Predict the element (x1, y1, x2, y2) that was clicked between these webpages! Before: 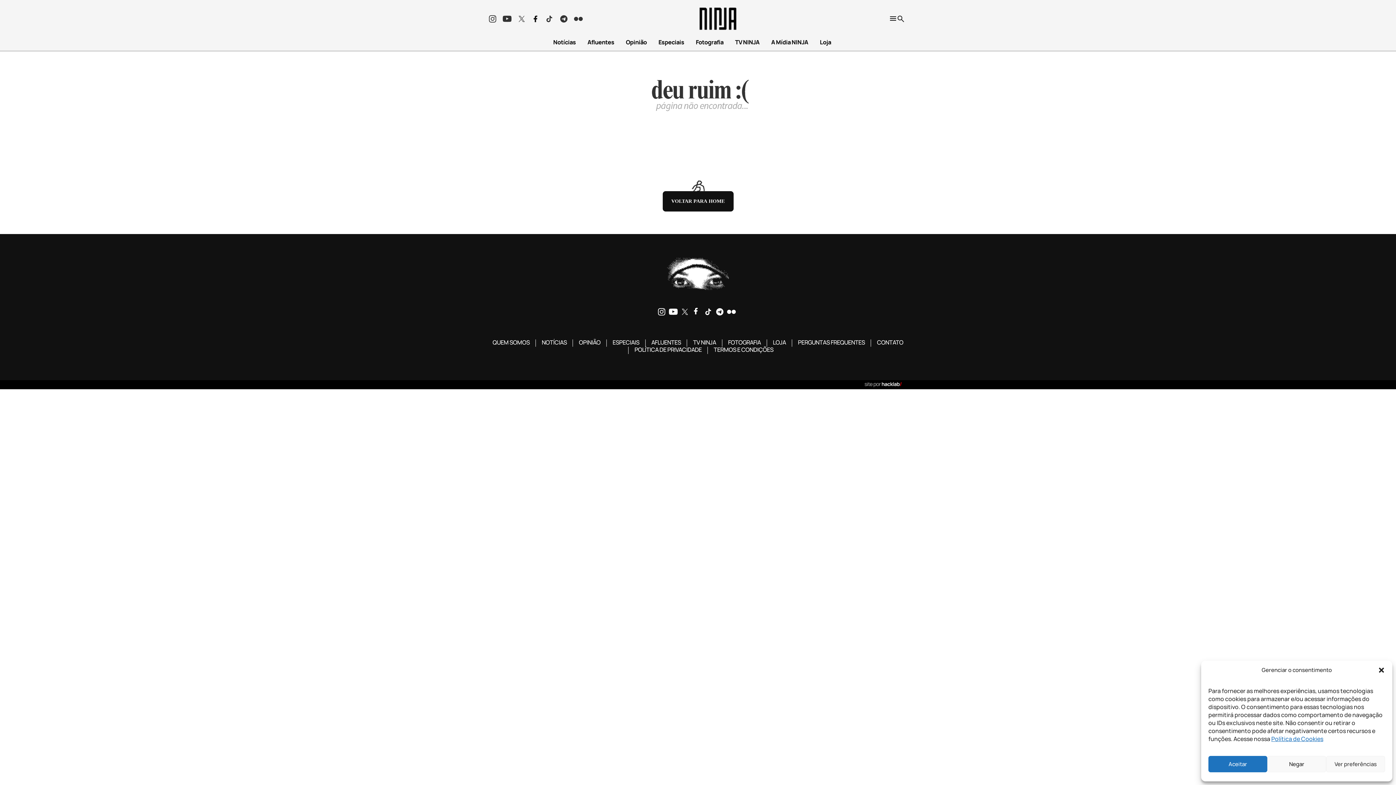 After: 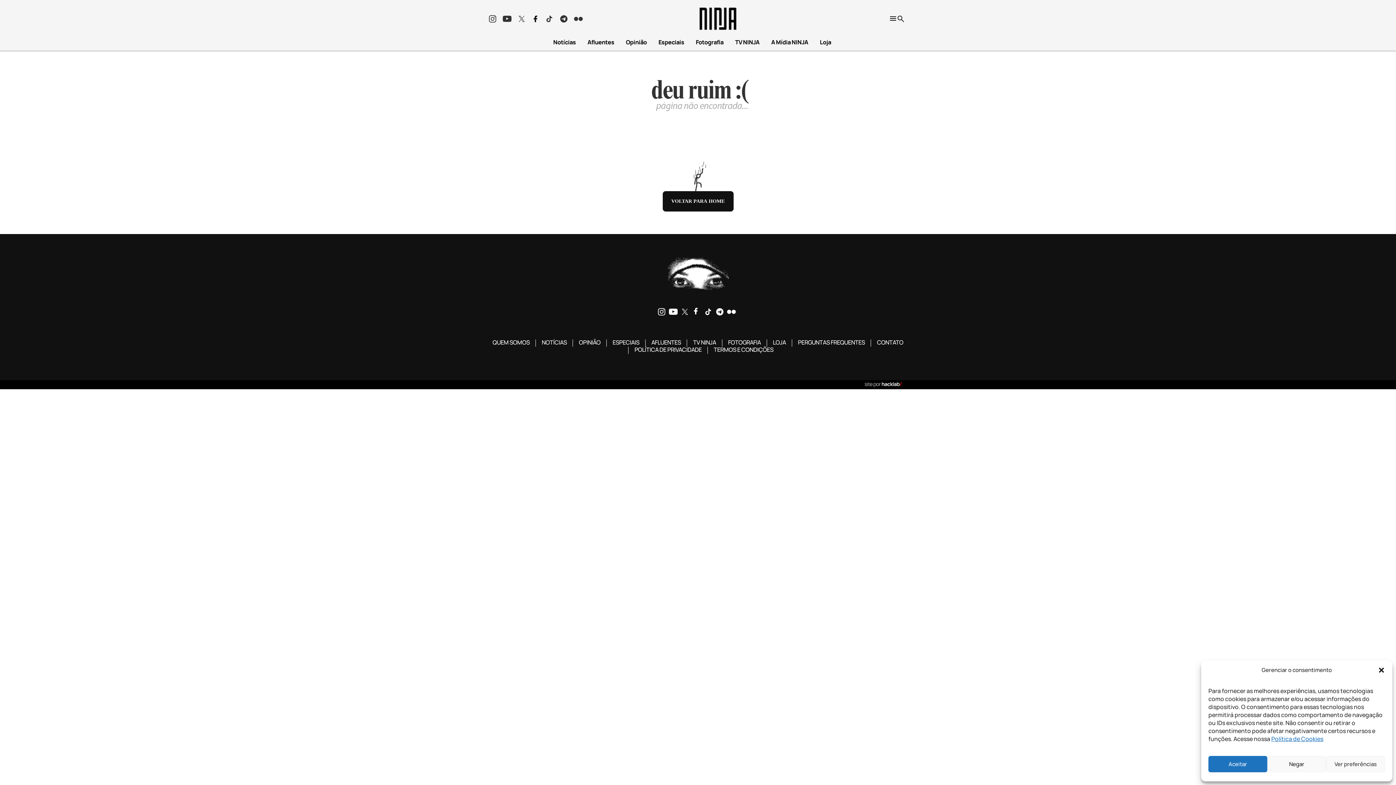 Action: bbox: (574, 14, 582, 23)